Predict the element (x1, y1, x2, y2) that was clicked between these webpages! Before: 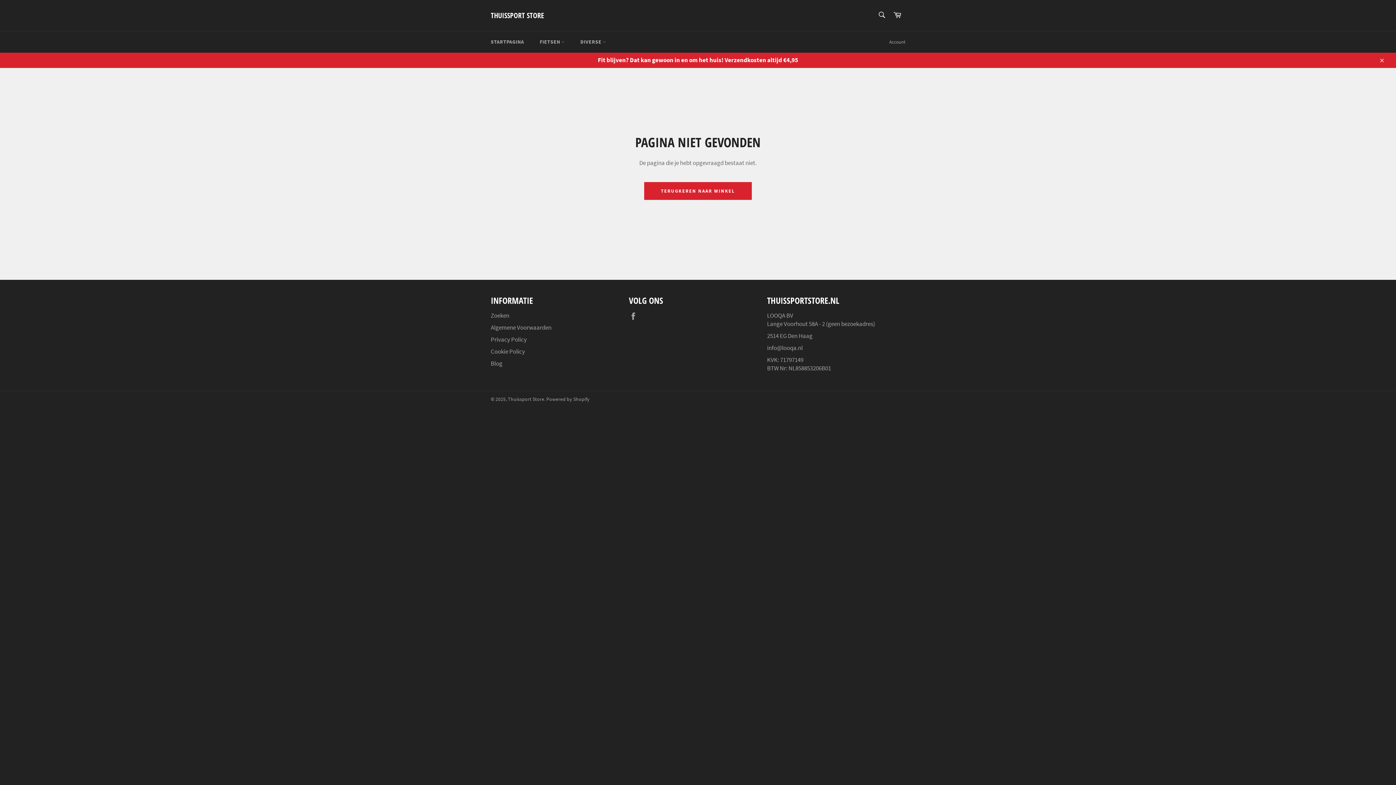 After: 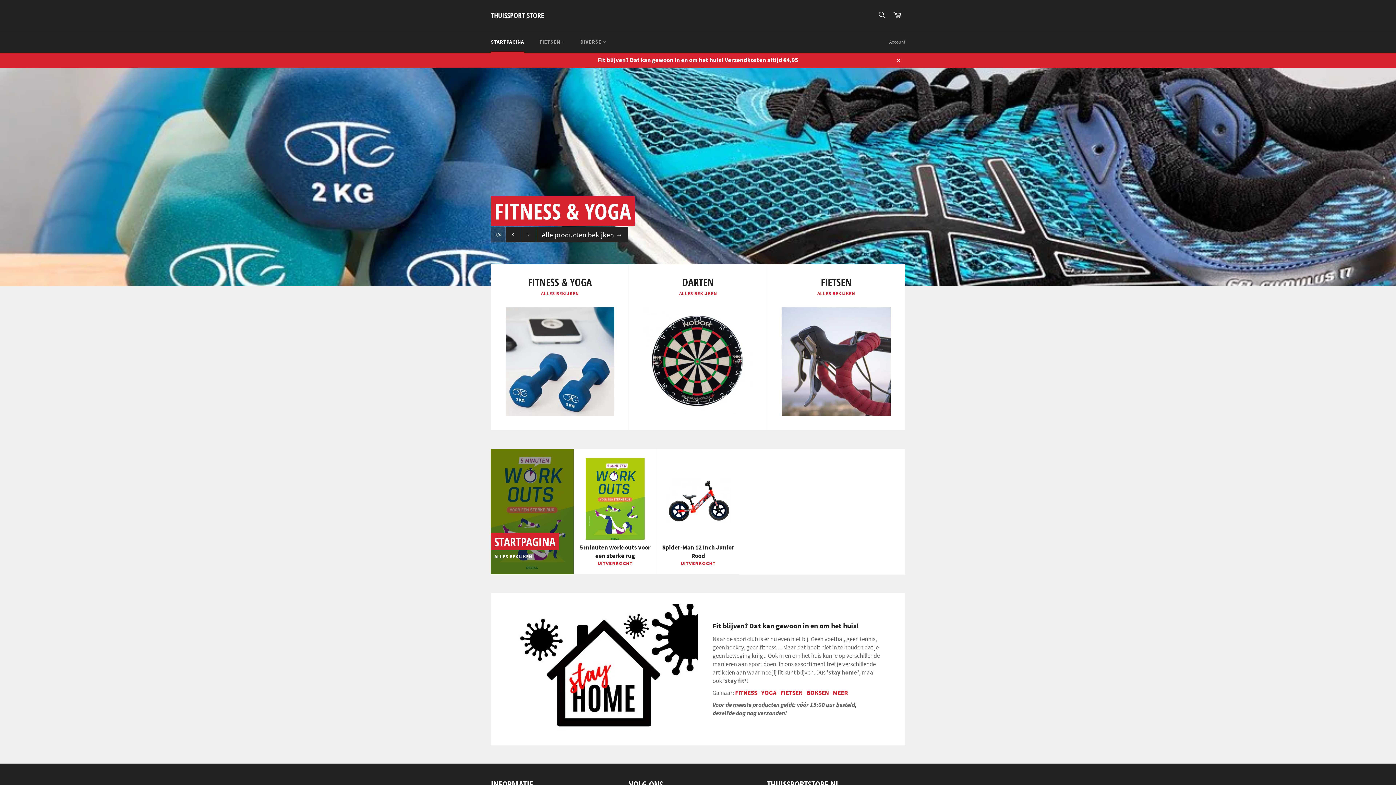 Action: label: Thuissport Store bbox: (508, 396, 544, 402)